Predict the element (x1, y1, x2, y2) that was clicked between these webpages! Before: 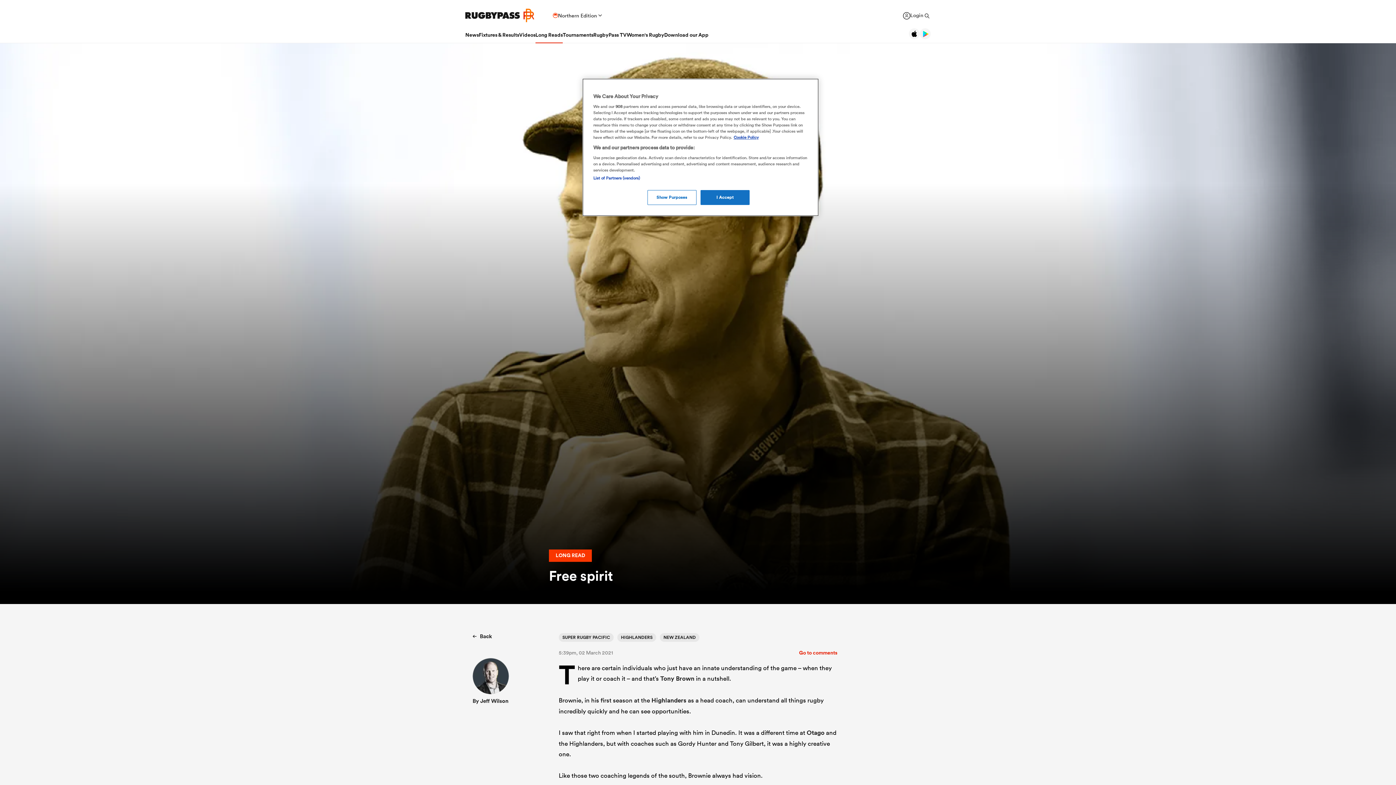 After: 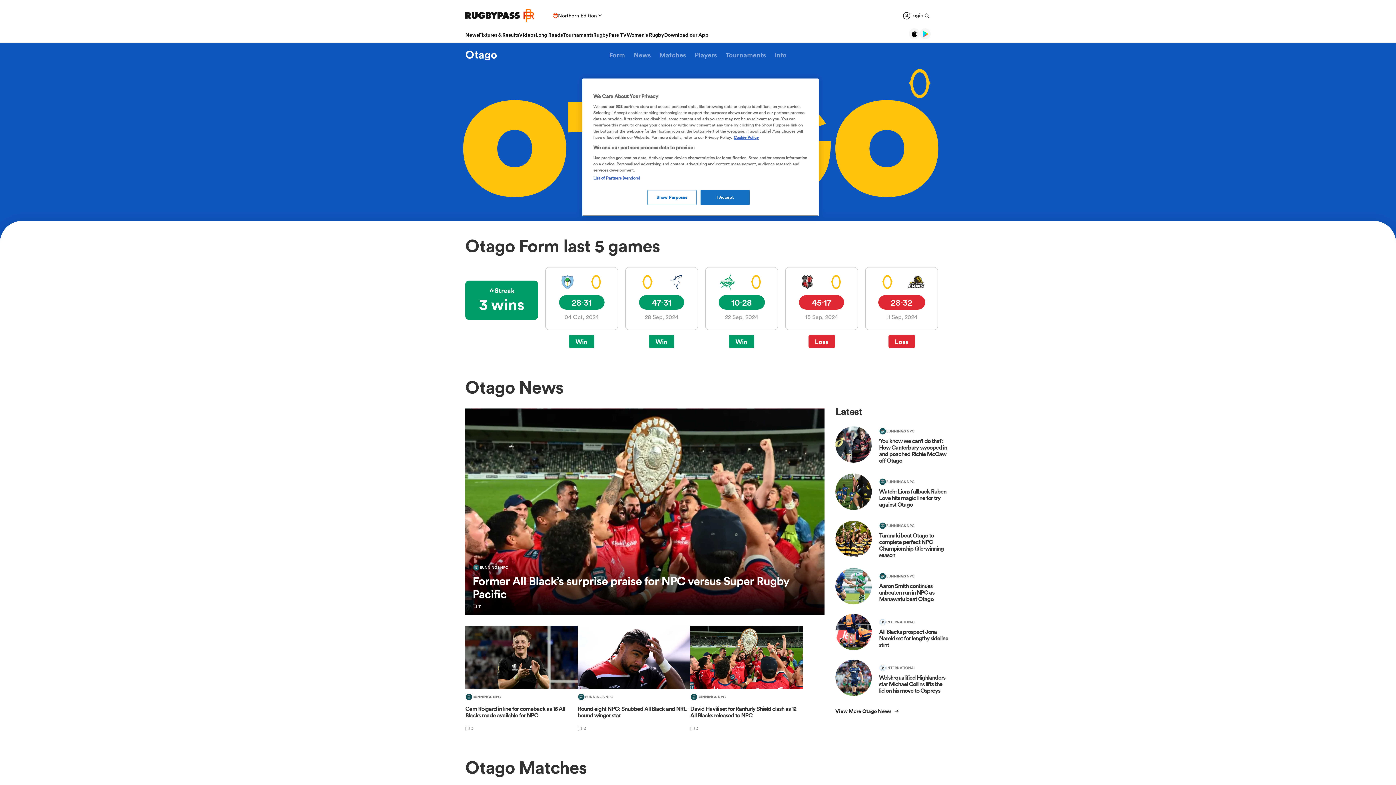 Action: label: Otago bbox: (806, 728, 824, 736)